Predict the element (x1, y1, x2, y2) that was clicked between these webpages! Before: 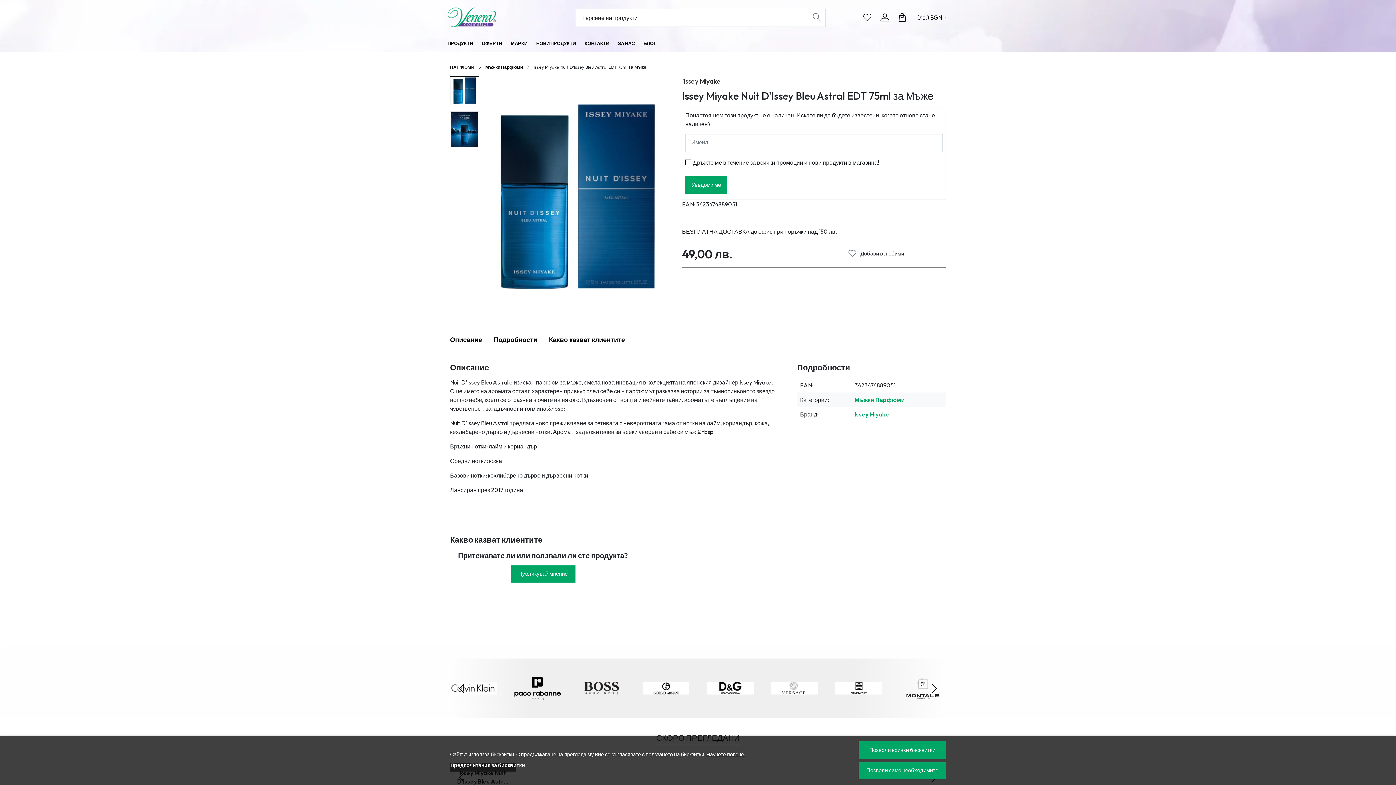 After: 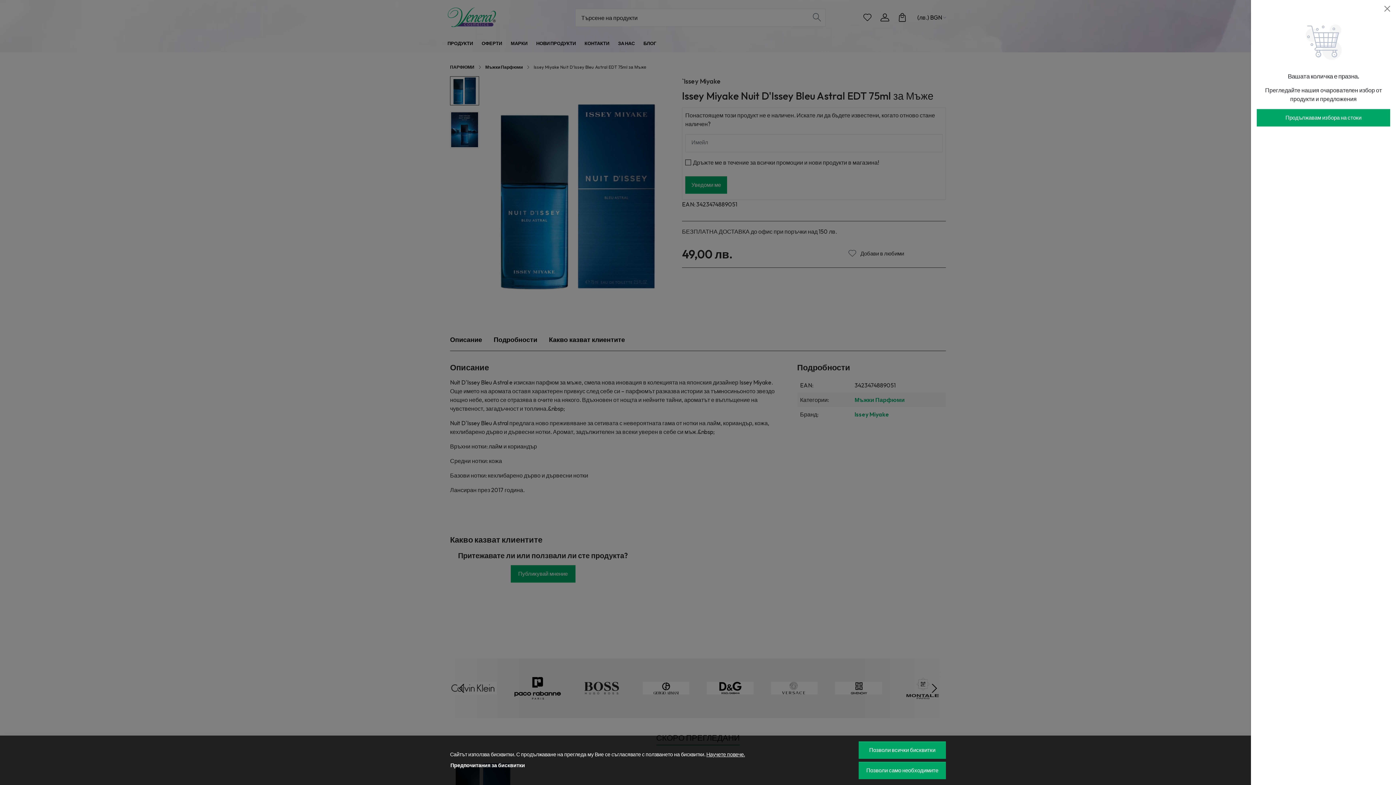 Action: bbox: (898, 13, 906, 21) label: Количка